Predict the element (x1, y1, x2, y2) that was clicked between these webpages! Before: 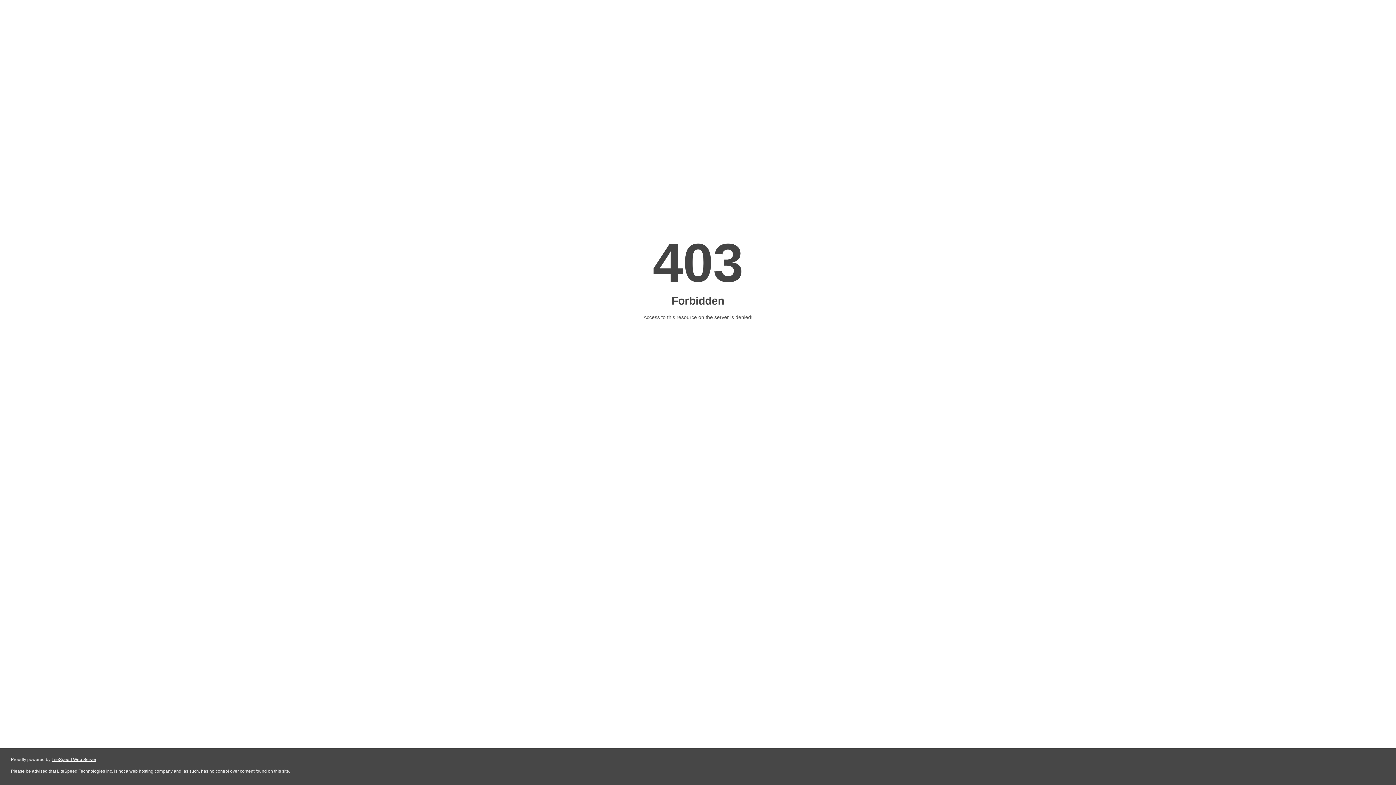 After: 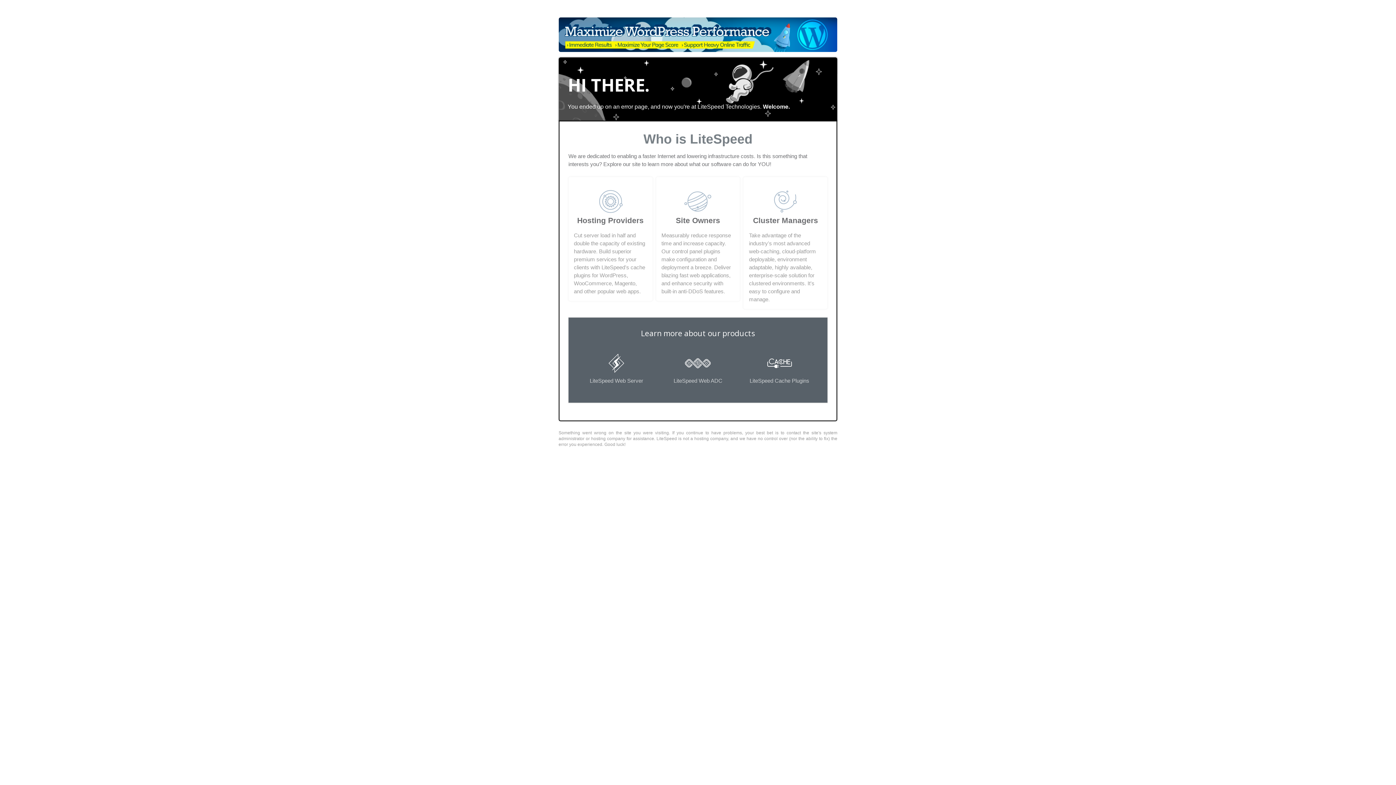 Action: label: LiteSpeed Web Server bbox: (51, 757, 96, 762)